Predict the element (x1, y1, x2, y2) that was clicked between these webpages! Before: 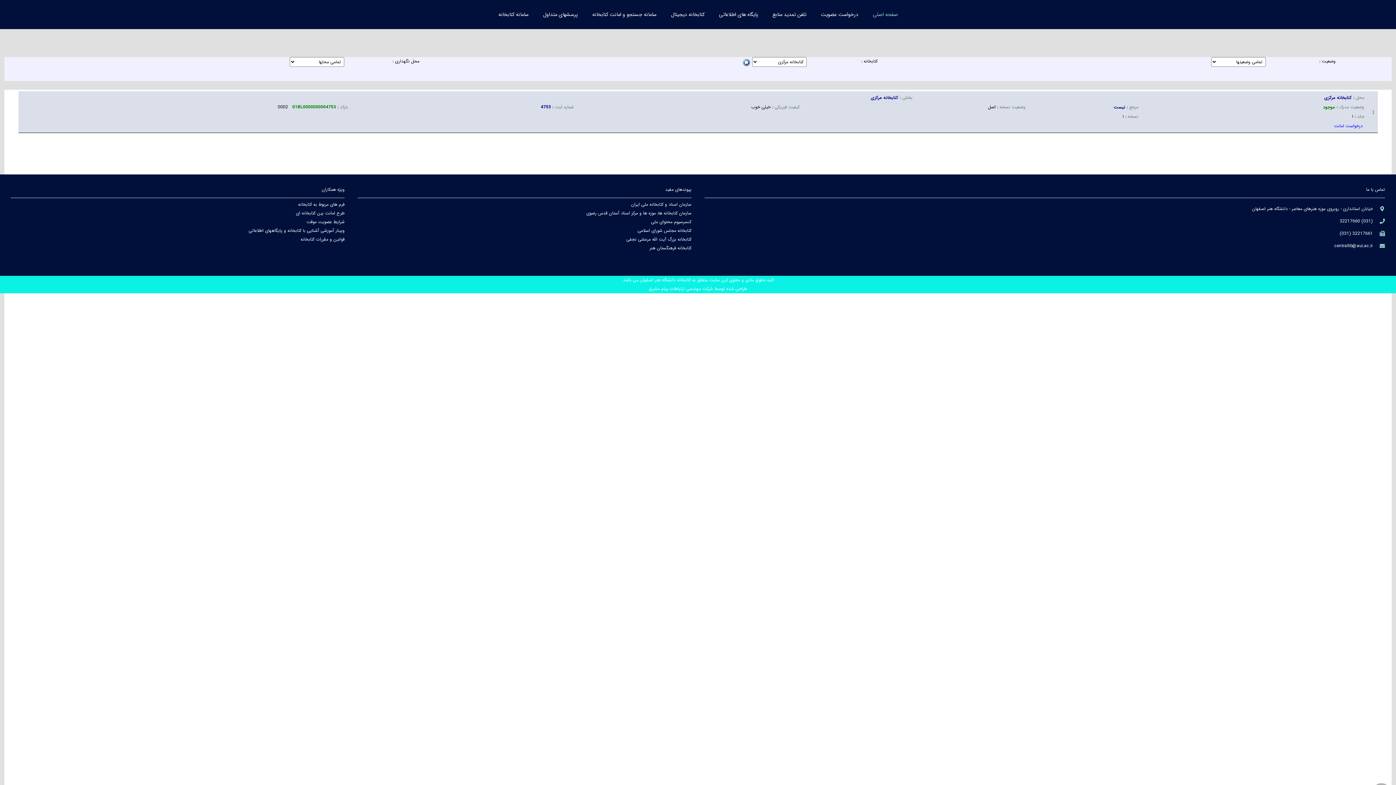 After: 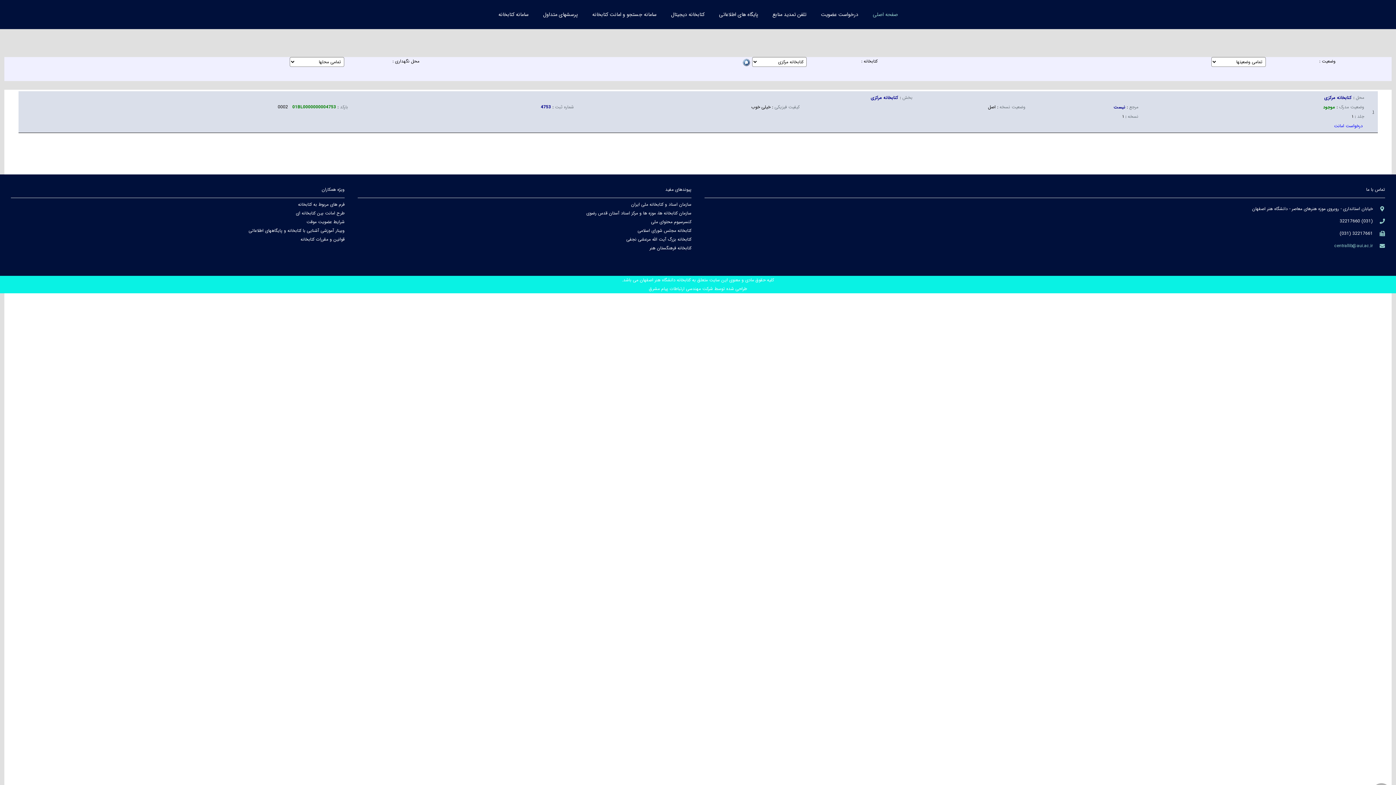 Action: bbox: (1334, 241, 1373, 250) label: library@PayamFarIUST.ac.ir